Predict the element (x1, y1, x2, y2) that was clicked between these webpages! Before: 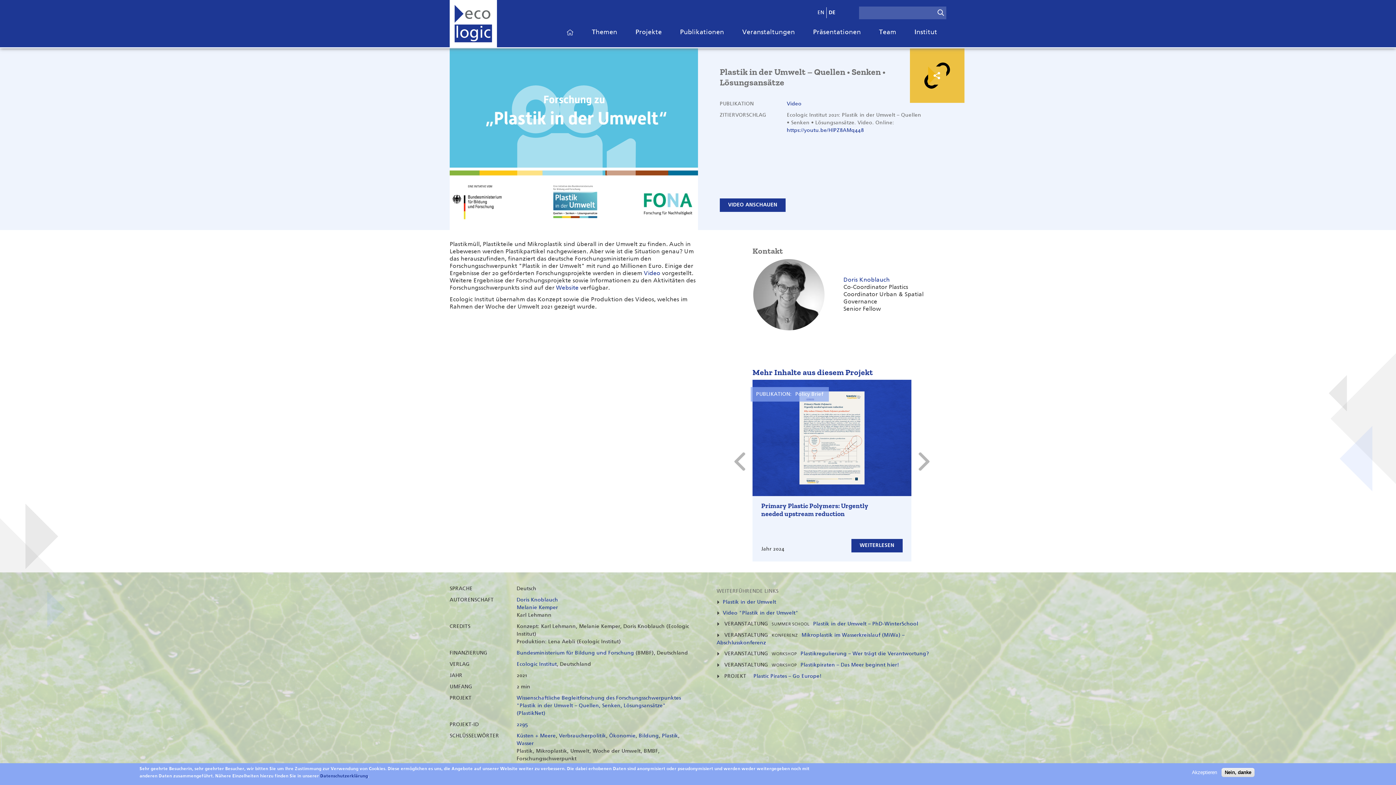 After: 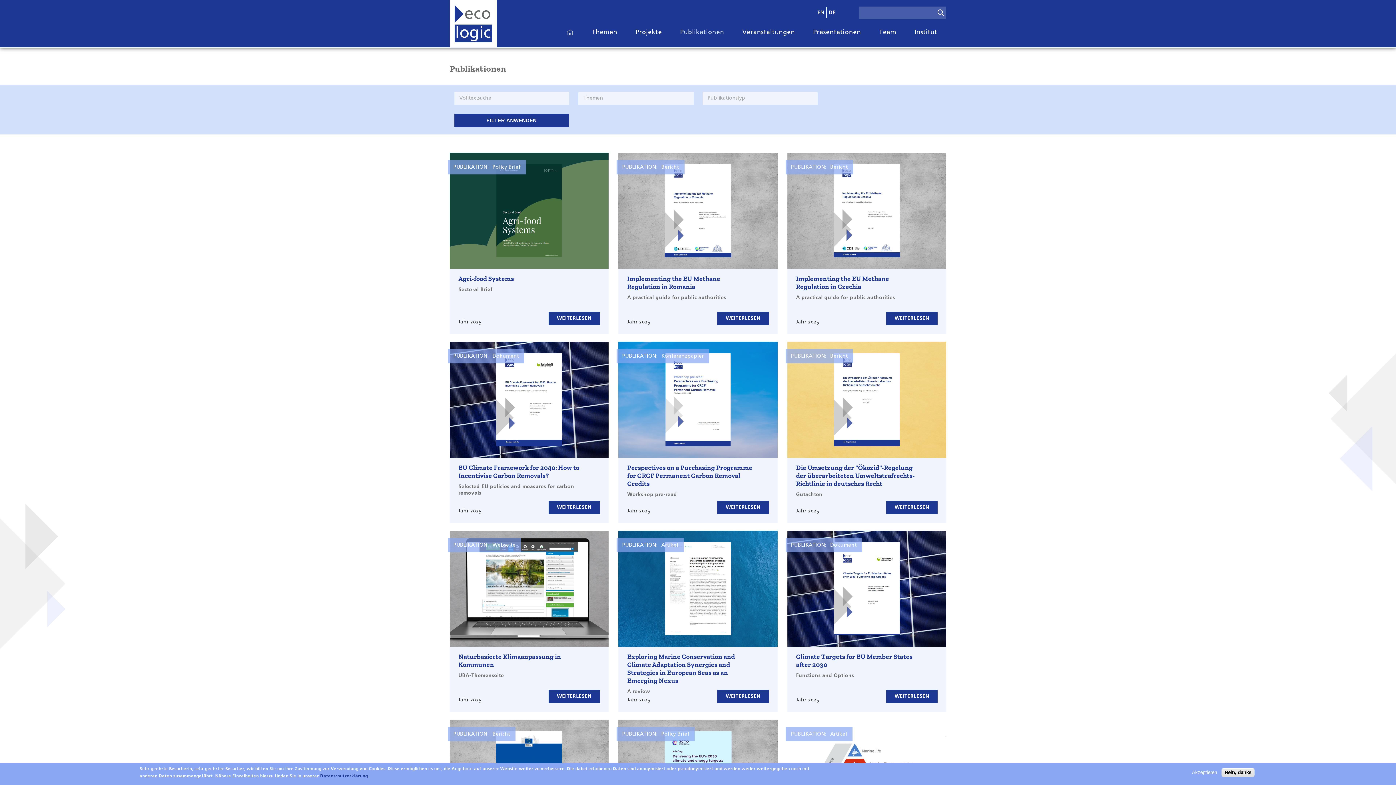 Action: bbox: (671, 25, 733, 39) label: Publikationen